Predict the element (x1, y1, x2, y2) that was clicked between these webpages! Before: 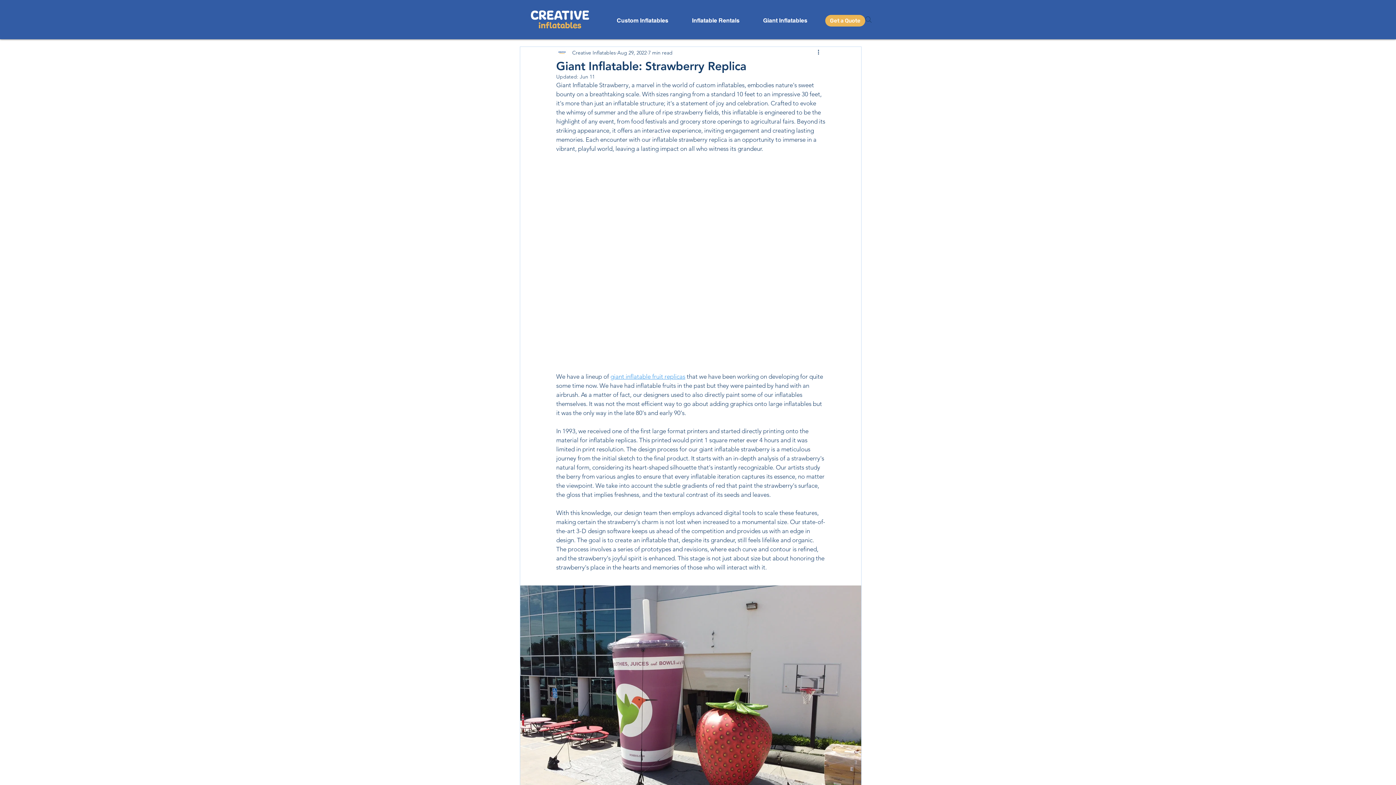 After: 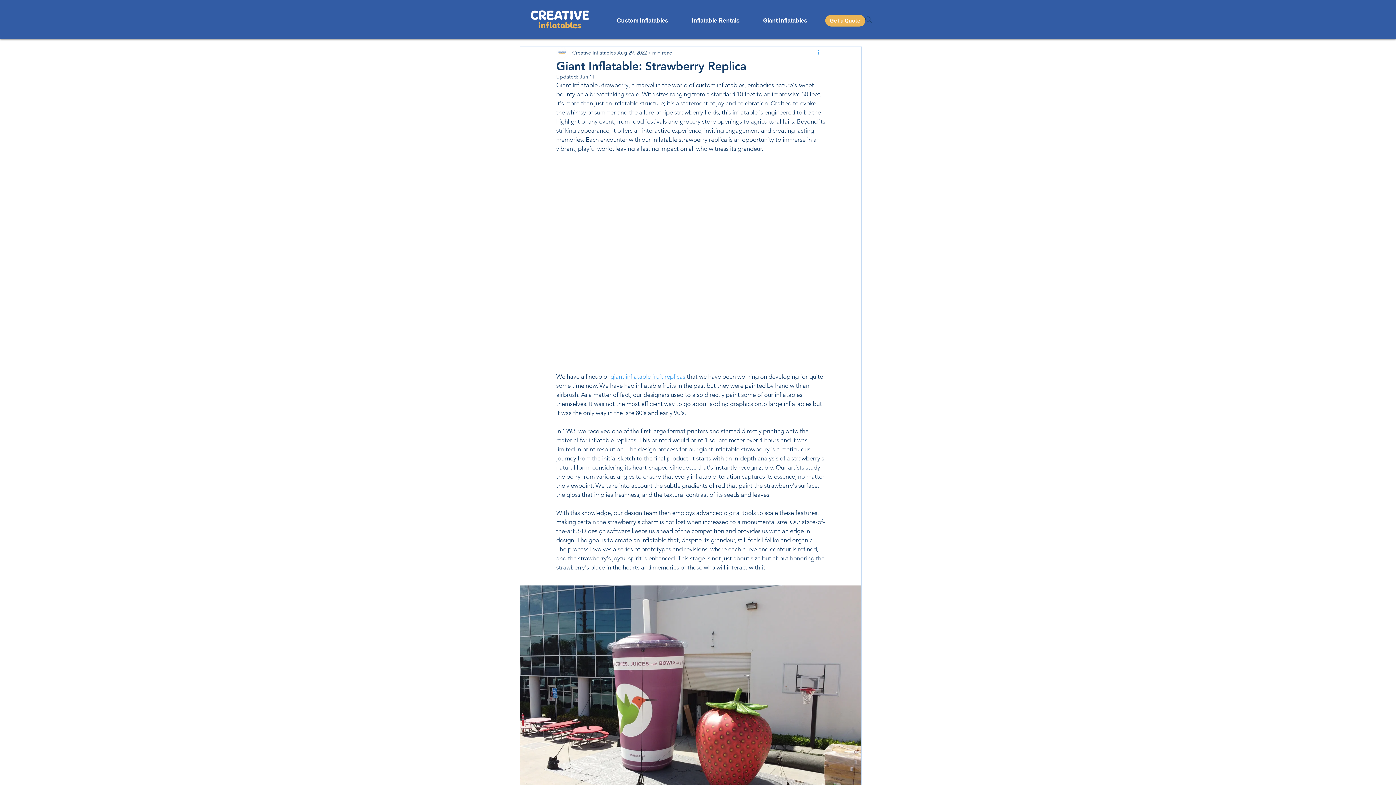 Action: bbox: (816, 48, 825, 57) label: More actions